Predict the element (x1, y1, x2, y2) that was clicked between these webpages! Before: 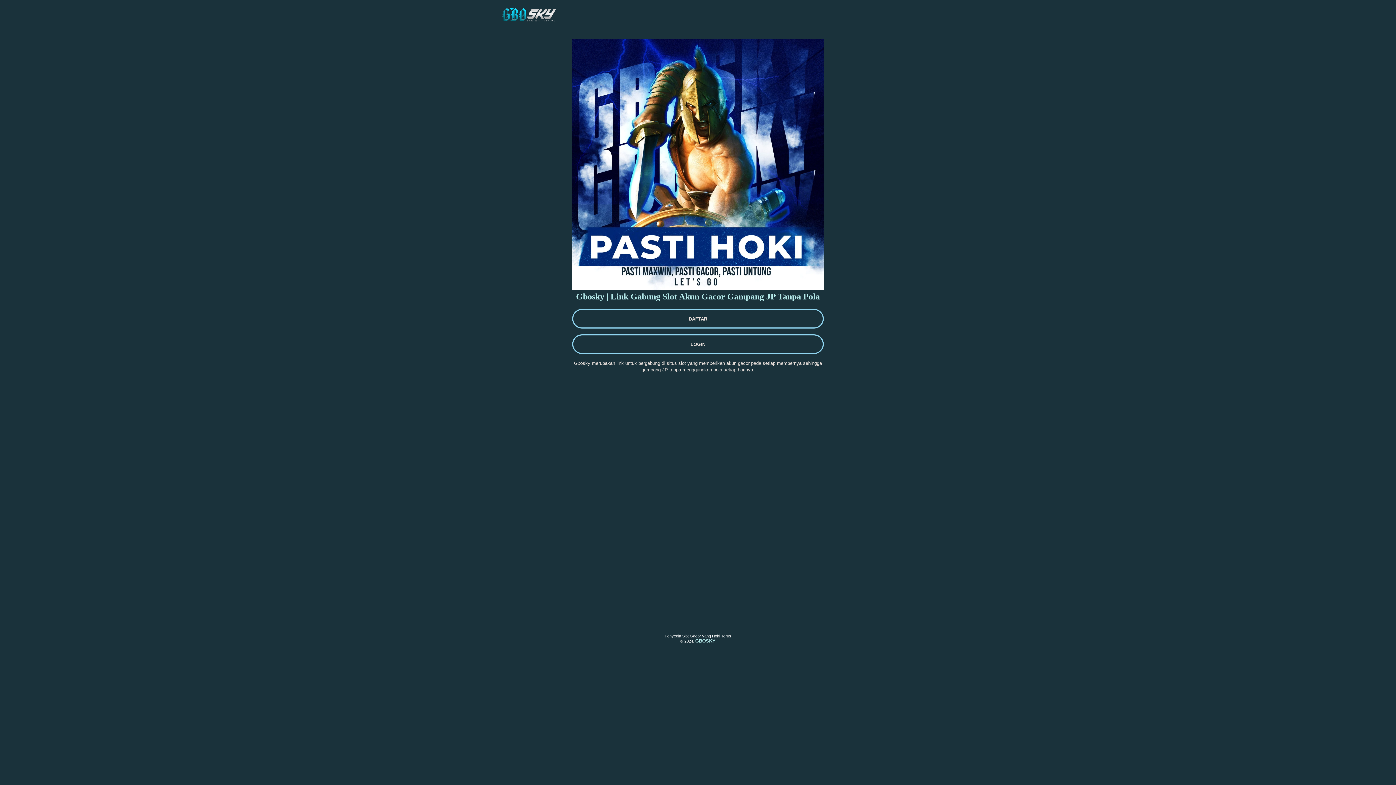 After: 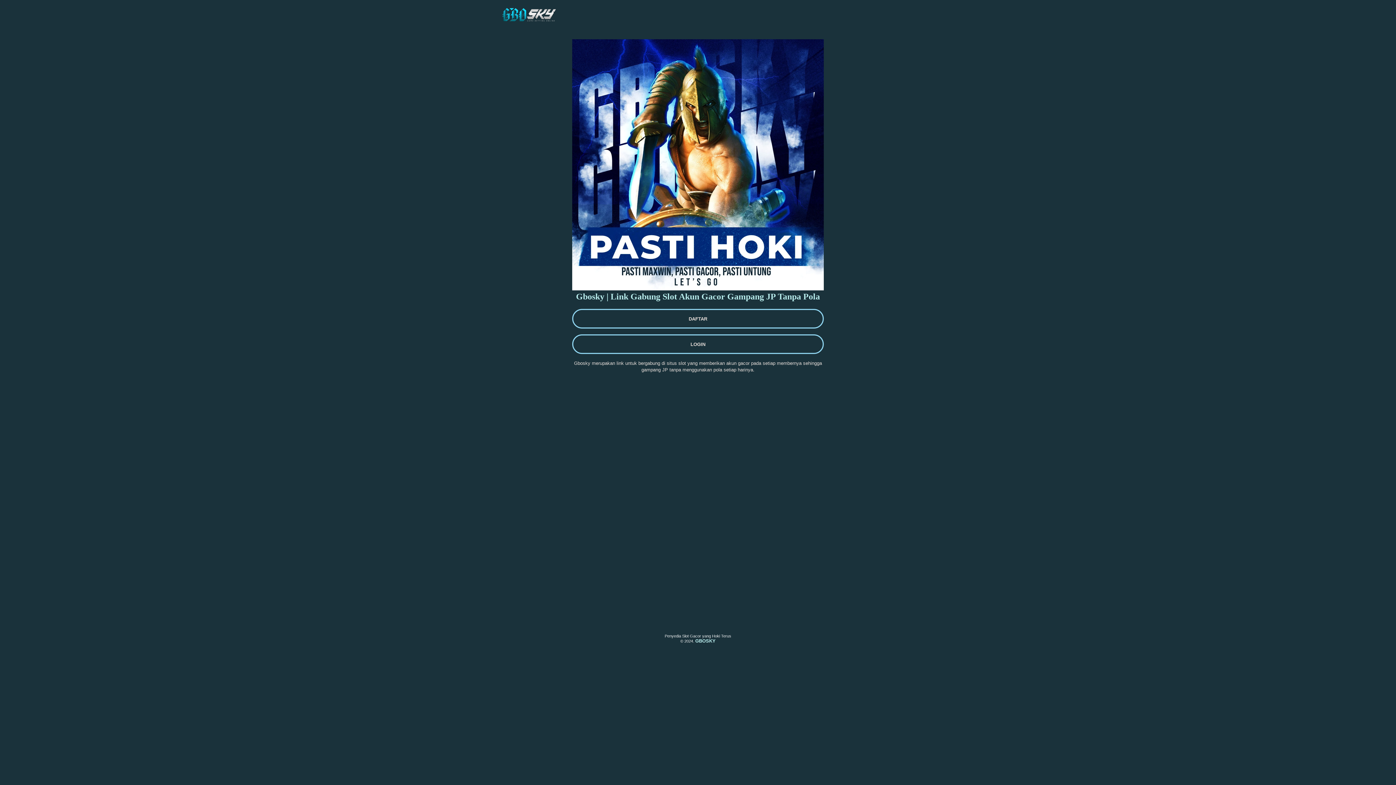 Action: bbox: (572, 39, 823, 290)